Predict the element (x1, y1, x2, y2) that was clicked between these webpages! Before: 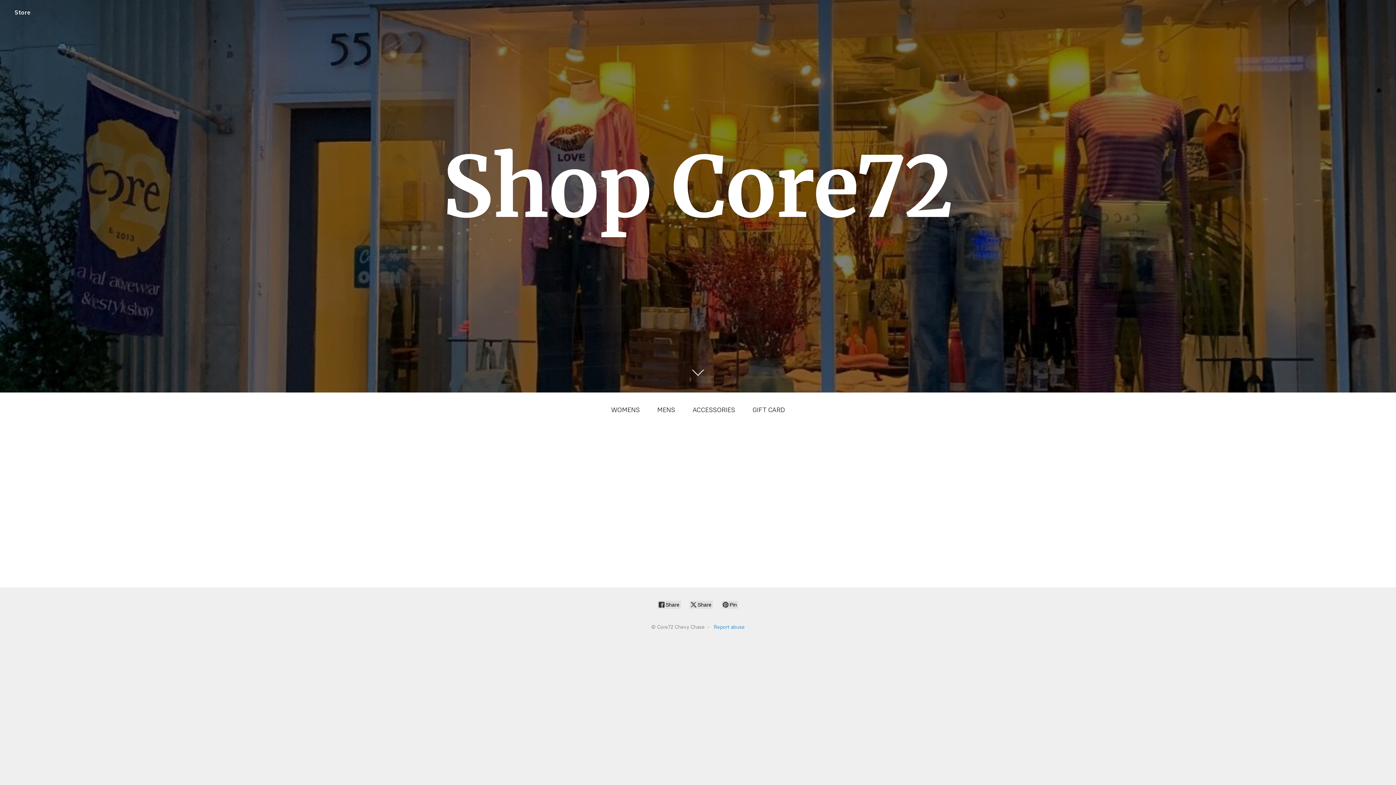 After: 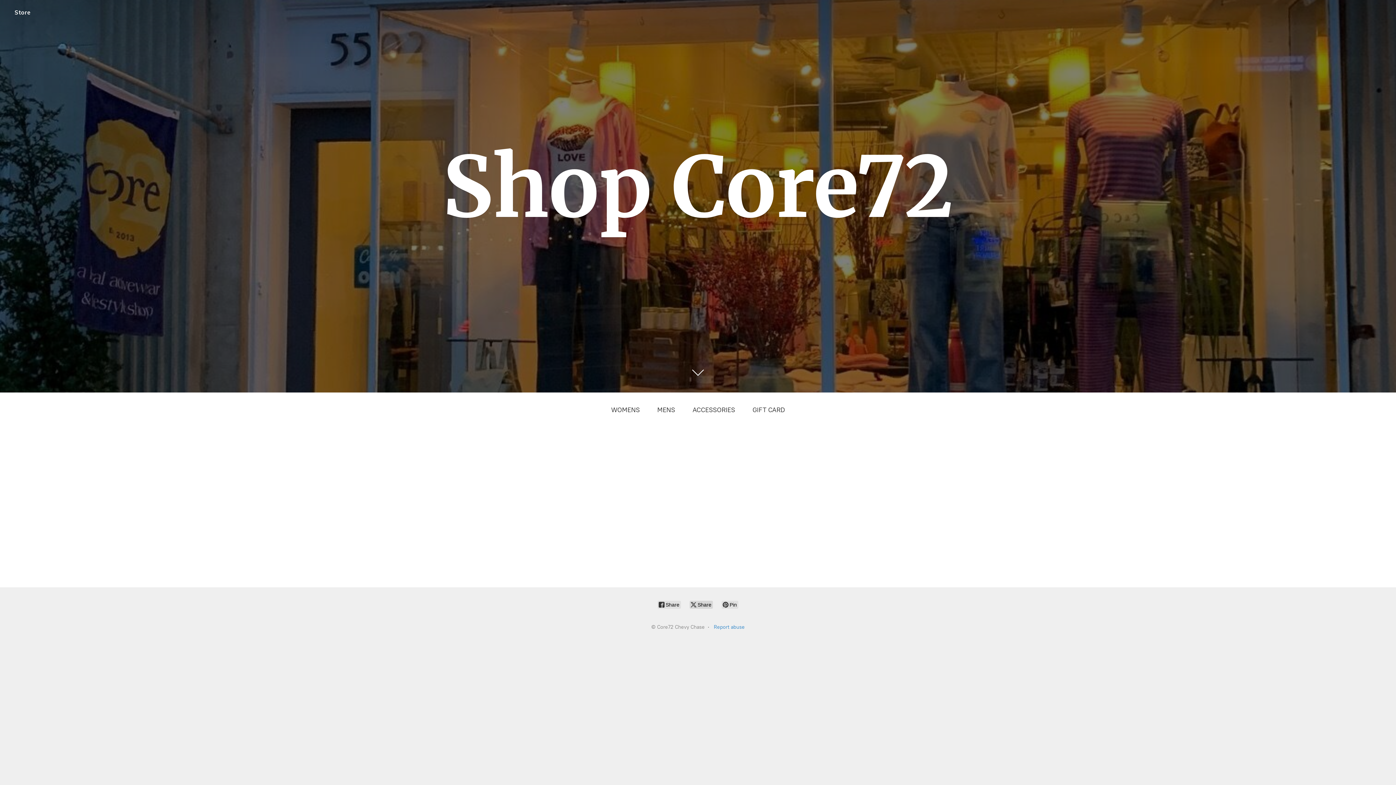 Action: bbox: (689, 601, 713, 609) label:  Share